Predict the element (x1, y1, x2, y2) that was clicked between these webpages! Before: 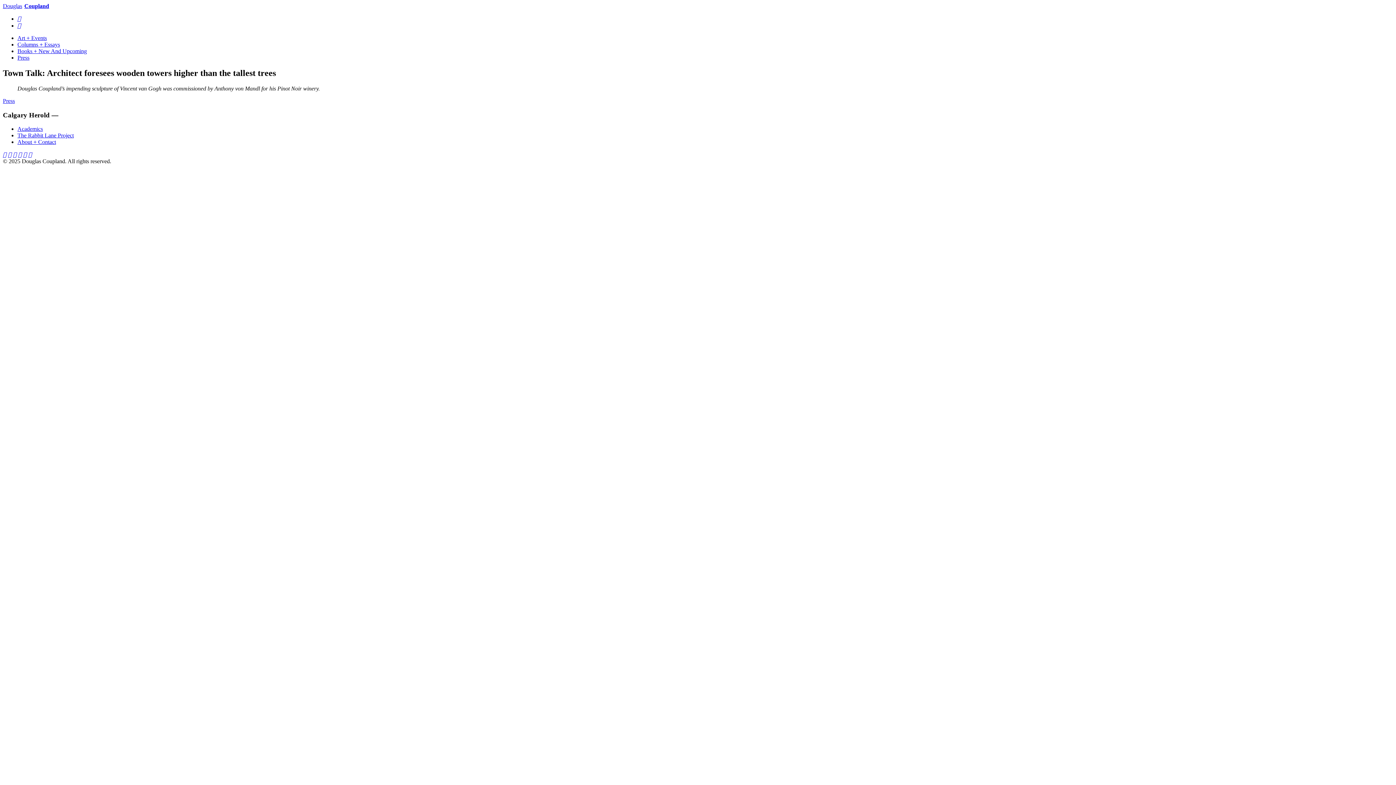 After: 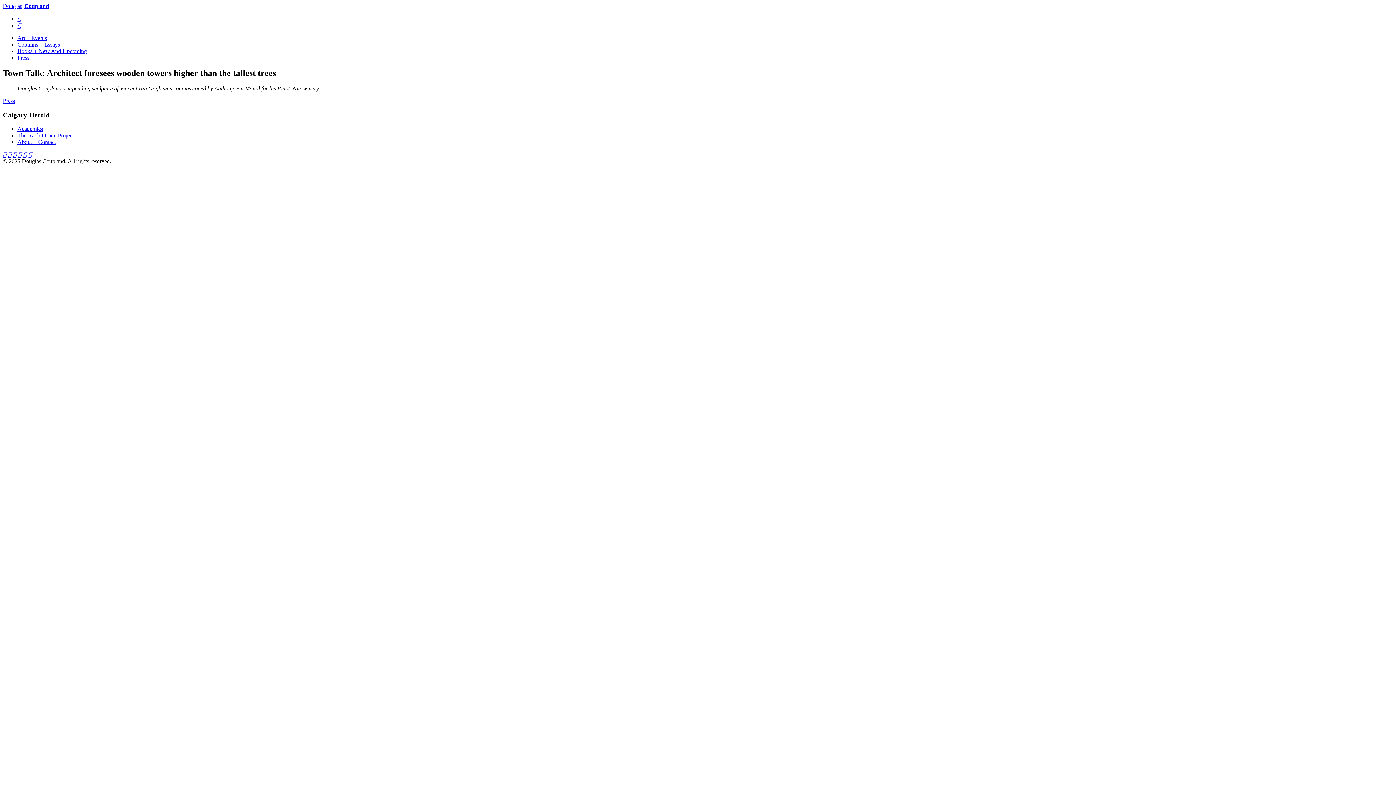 Action: bbox: (17, 15, 21, 21)